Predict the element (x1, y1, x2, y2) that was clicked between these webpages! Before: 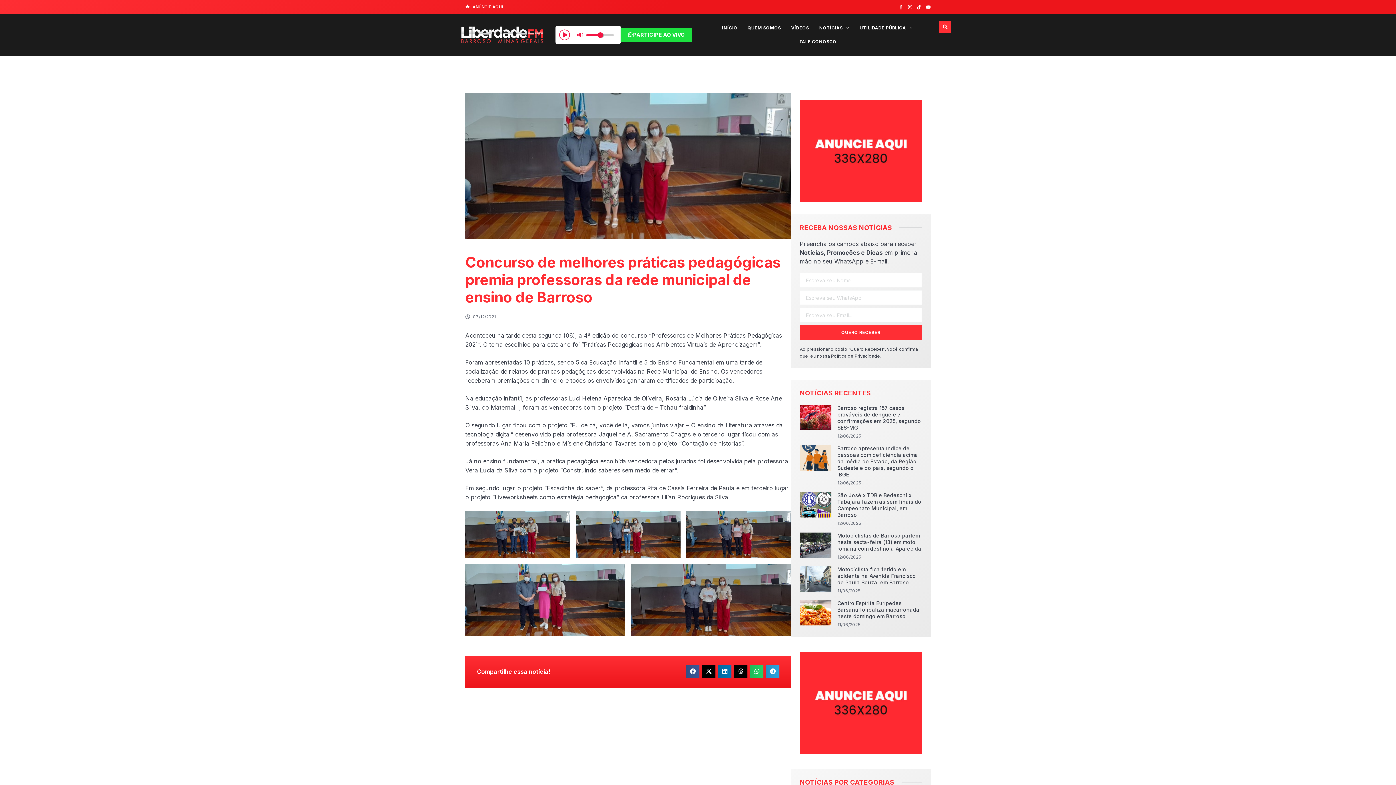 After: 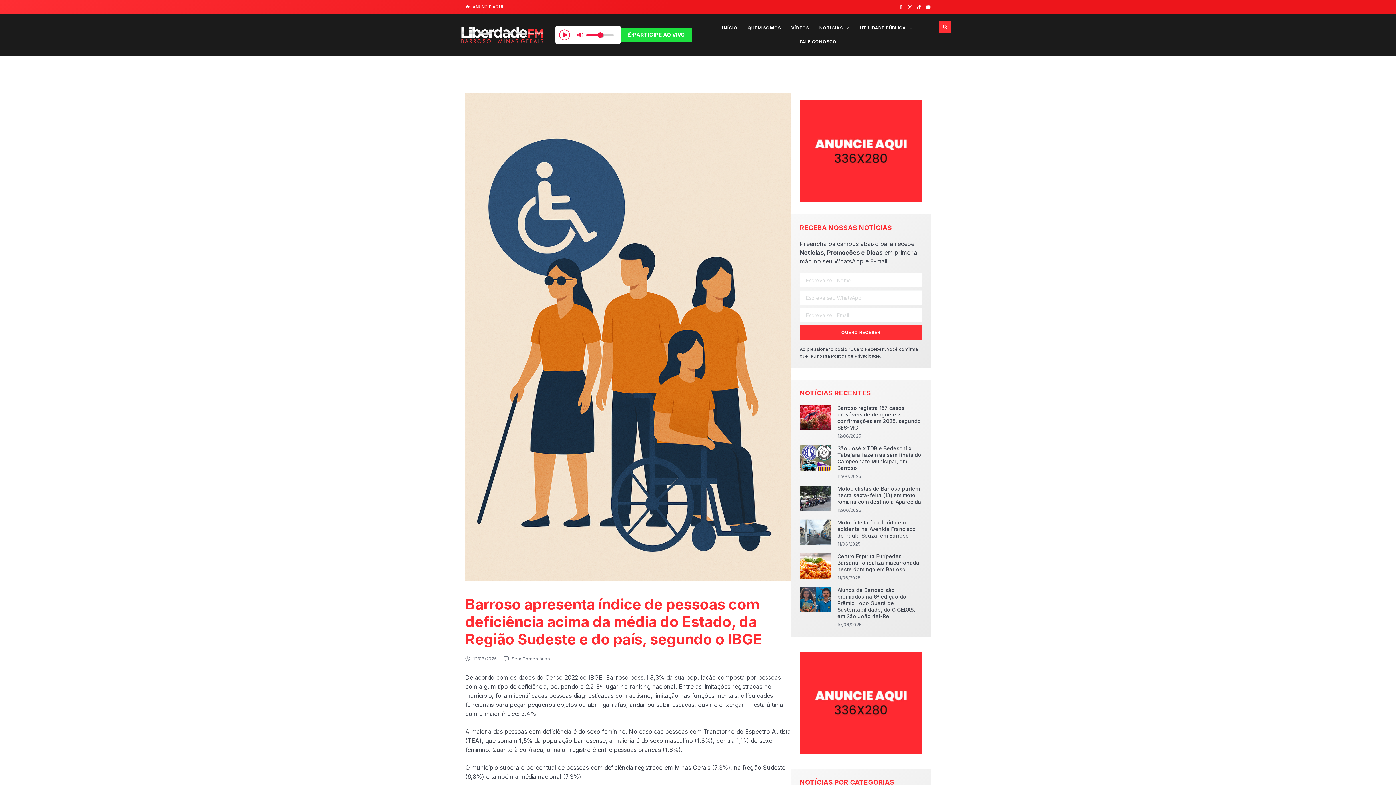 Action: bbox: (800, 445, 831, 486)